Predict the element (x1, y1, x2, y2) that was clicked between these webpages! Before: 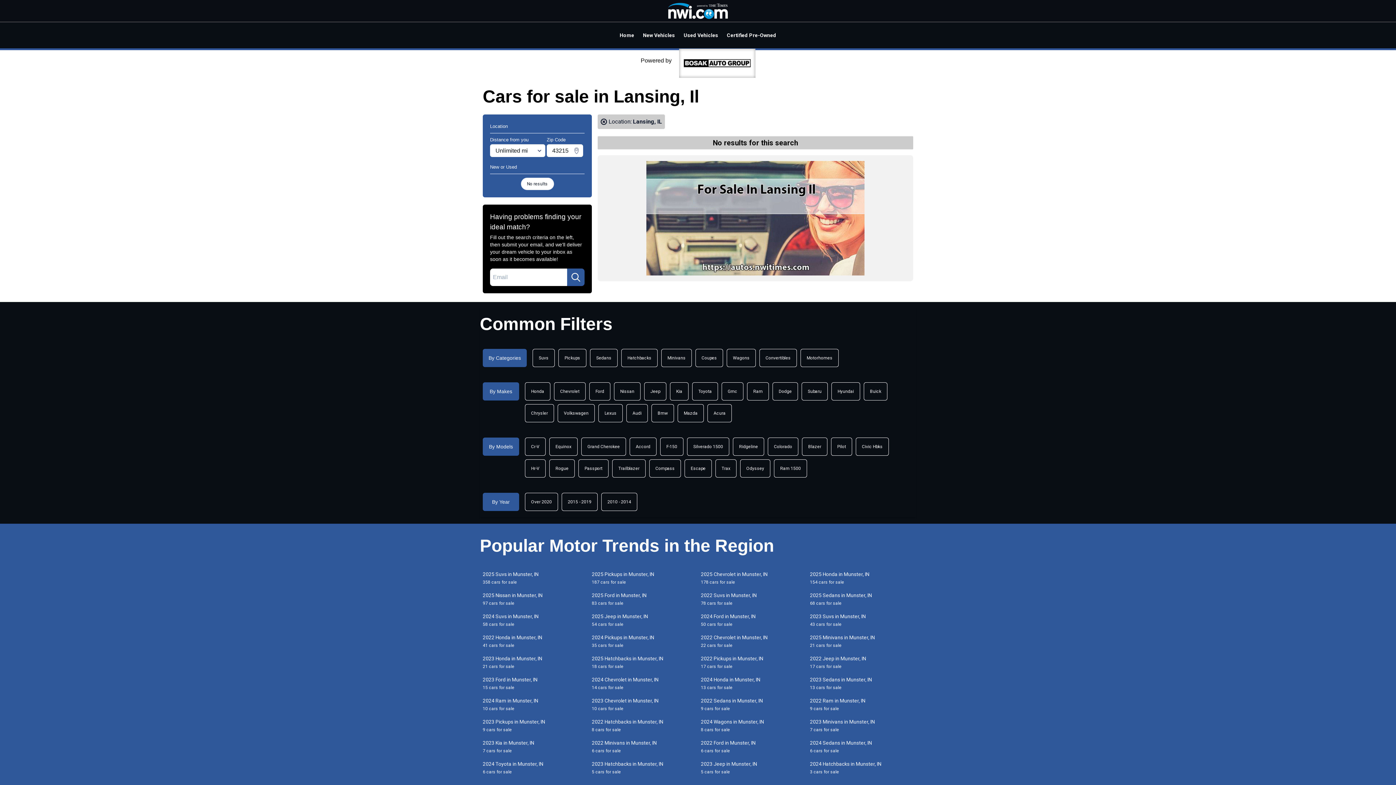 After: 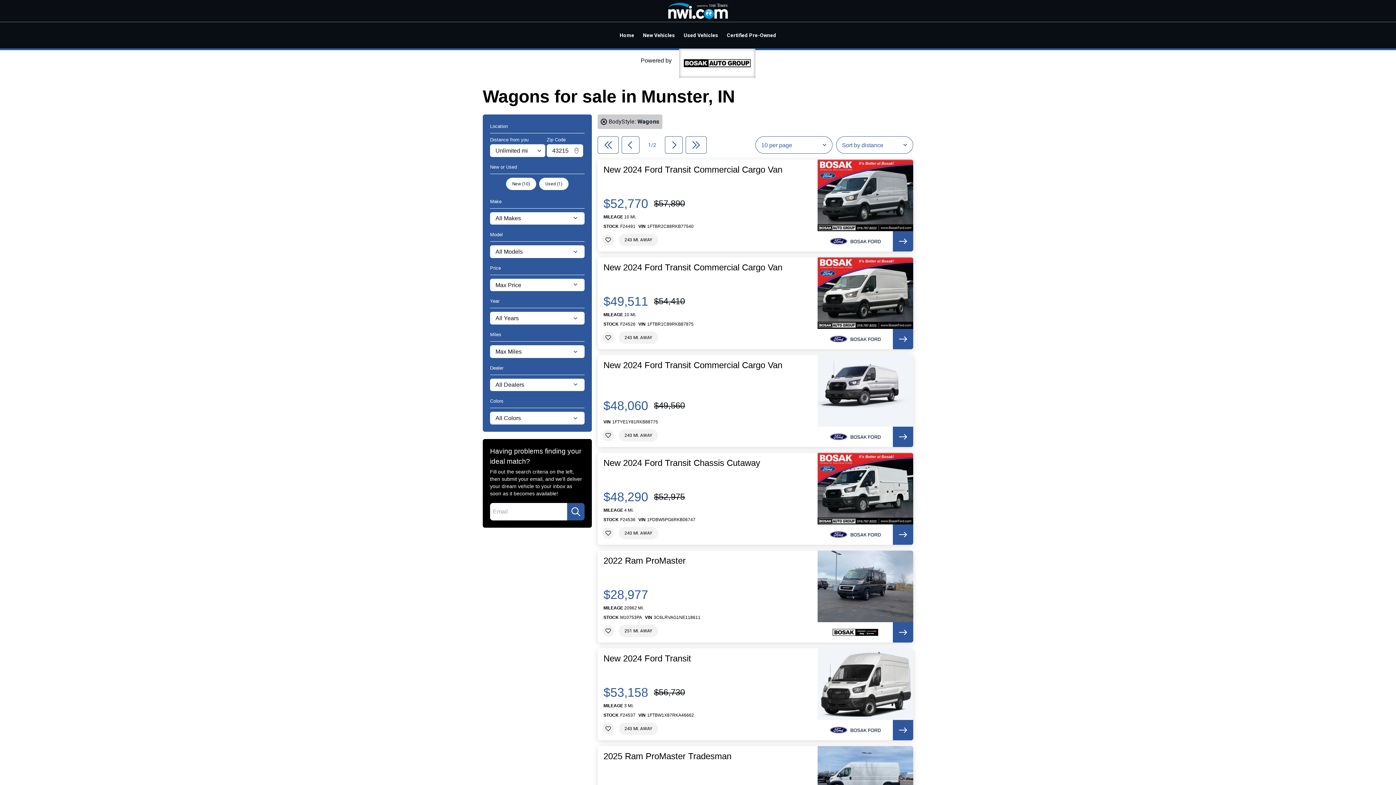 Action: label: Wagons bbox: (726, 348, 756, 367)